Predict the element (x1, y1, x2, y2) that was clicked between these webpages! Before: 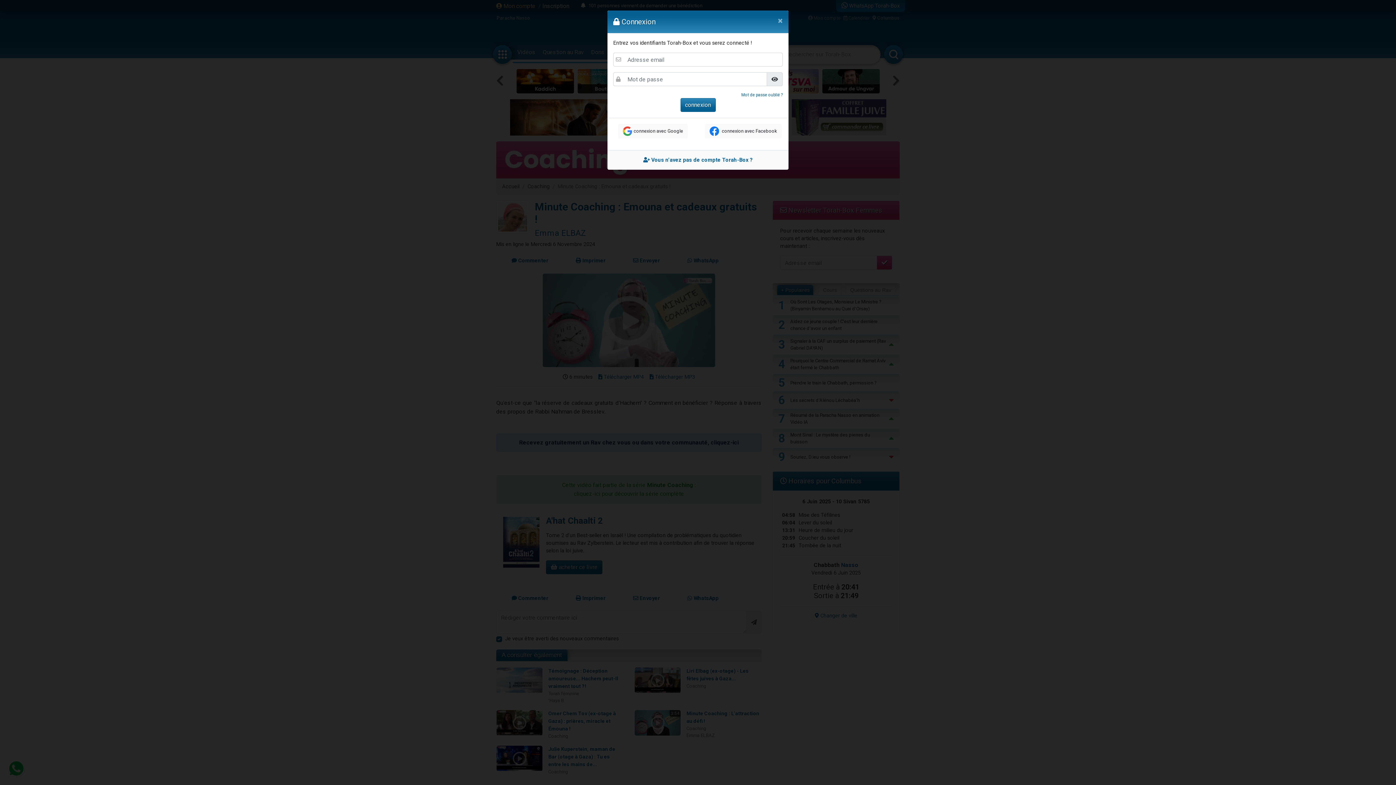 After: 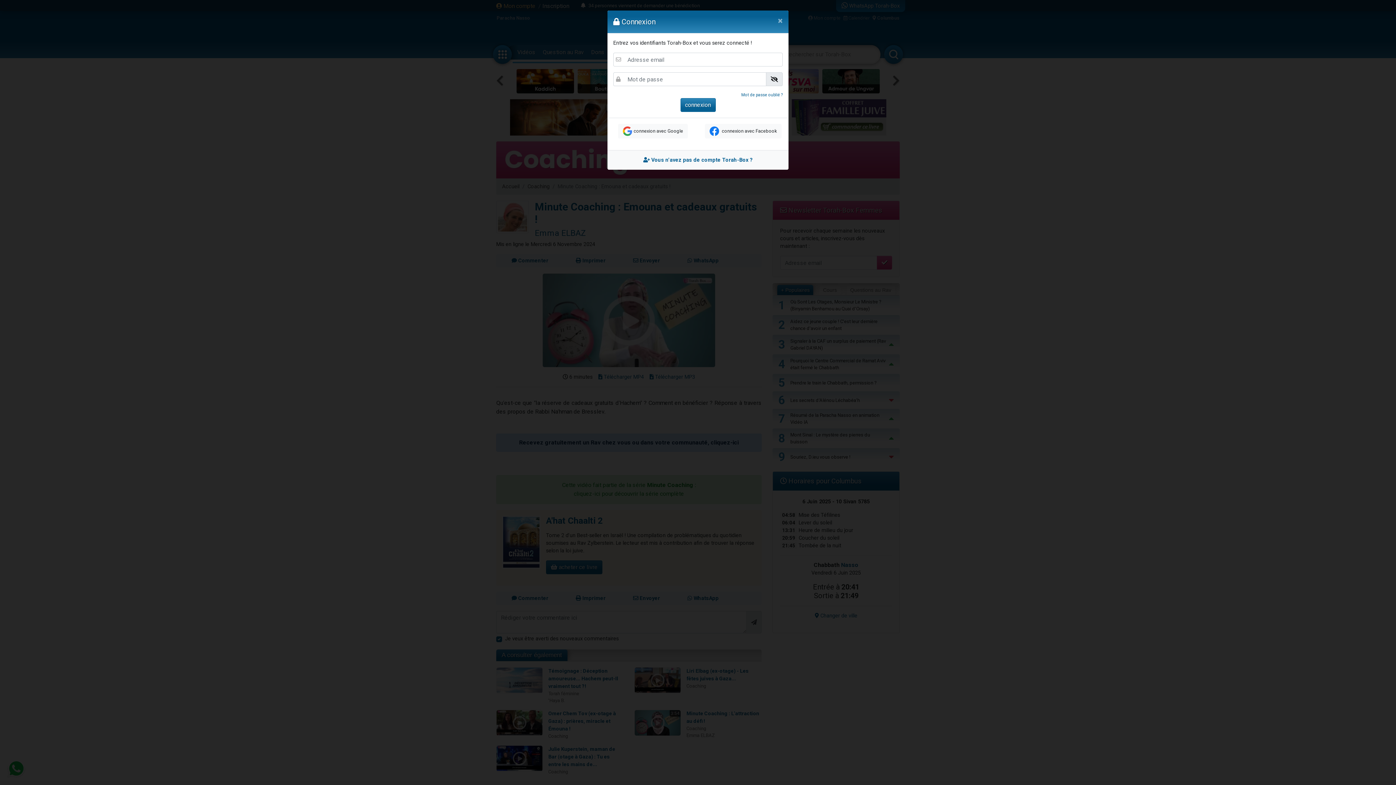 Action: bbox: (771, 76, 778, 82)